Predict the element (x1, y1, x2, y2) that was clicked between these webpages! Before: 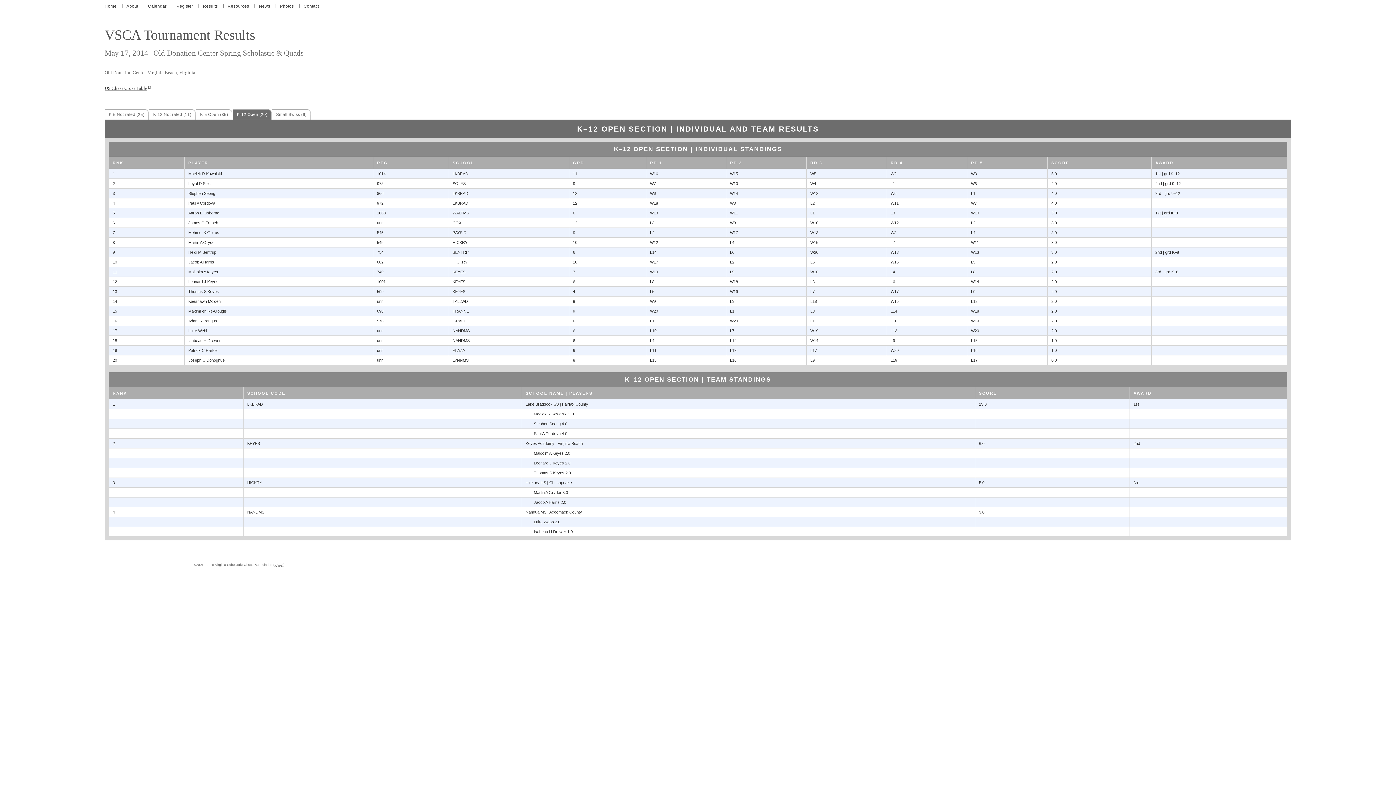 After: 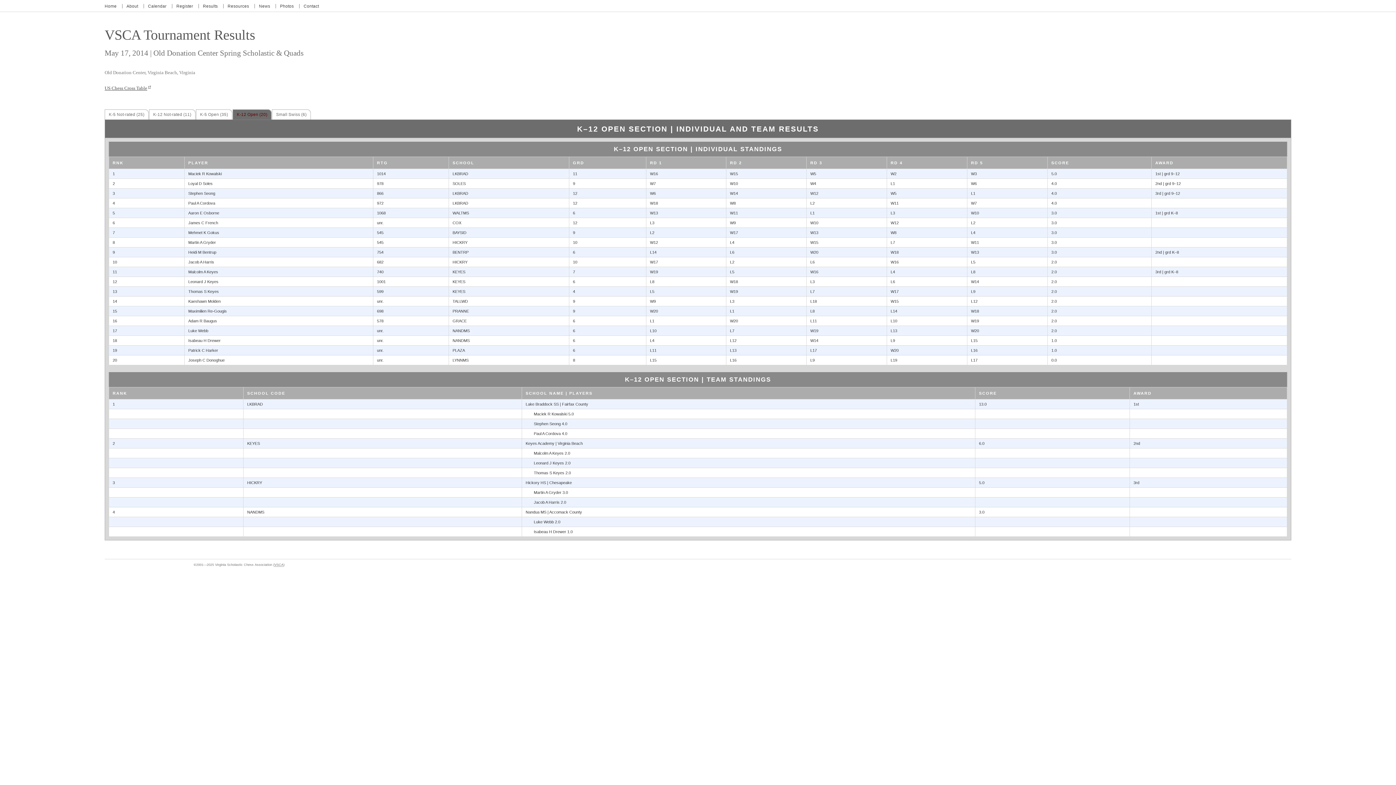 Action: label: K-12 Open (20) bbox: (233, 109, 272, 119)